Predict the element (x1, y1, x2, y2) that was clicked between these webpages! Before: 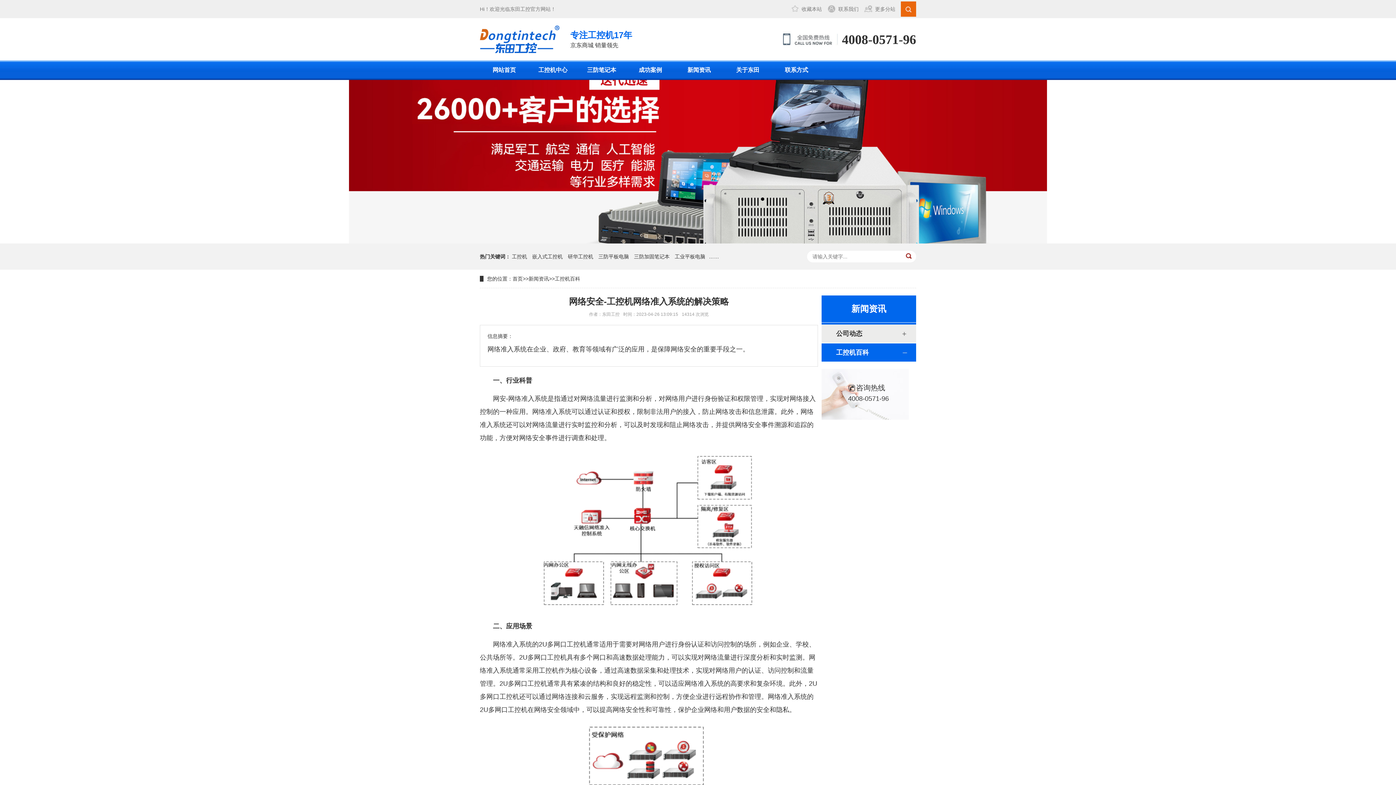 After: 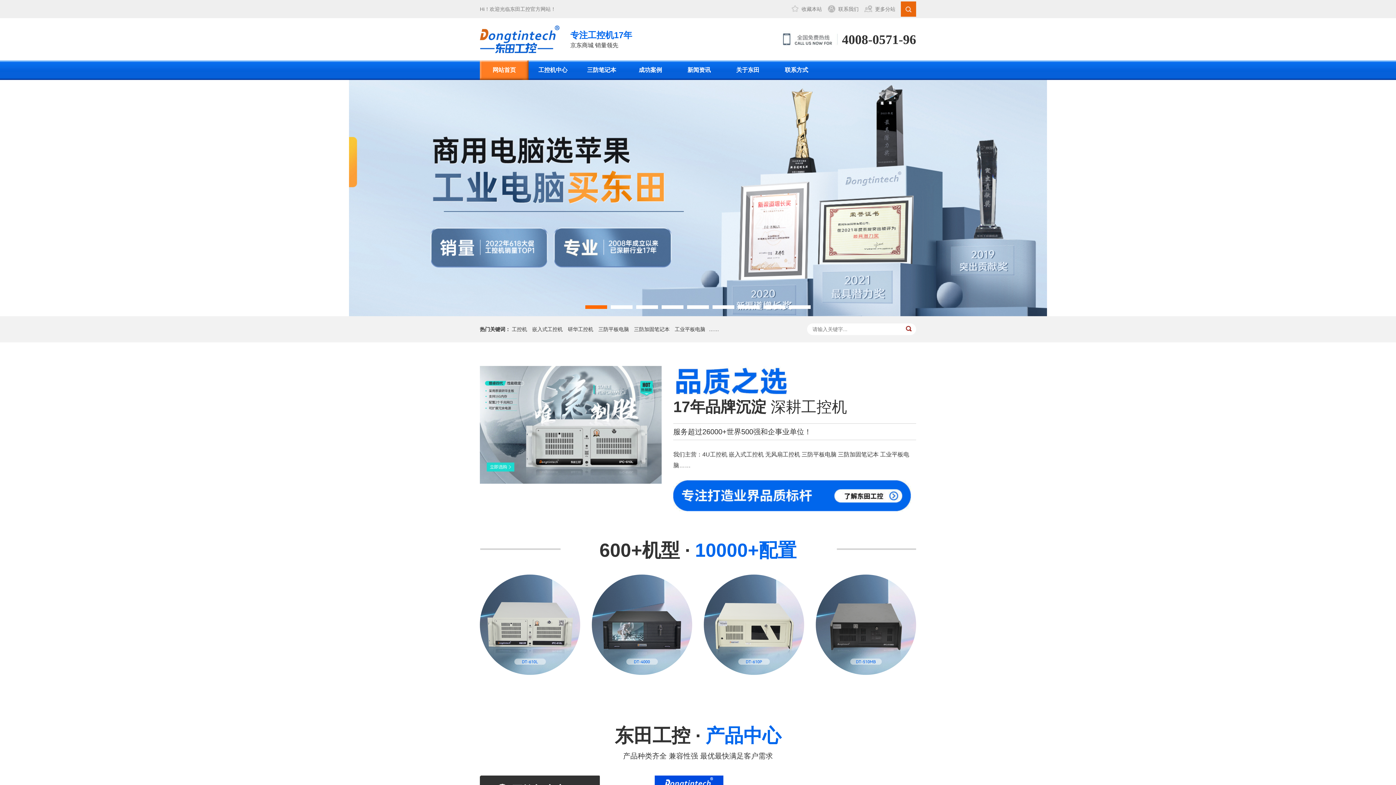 Action: bbox: (480, 60, 528, 80) label: 网站首页